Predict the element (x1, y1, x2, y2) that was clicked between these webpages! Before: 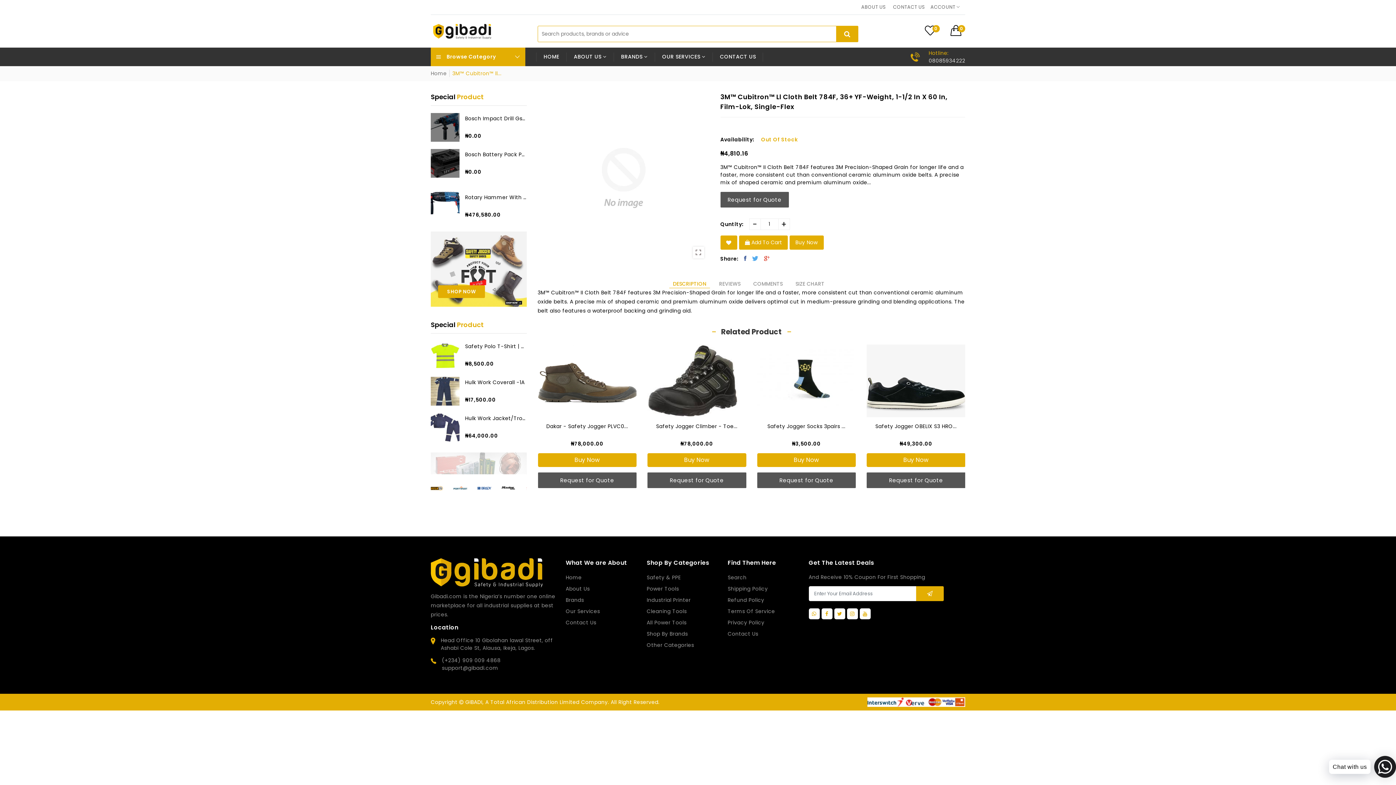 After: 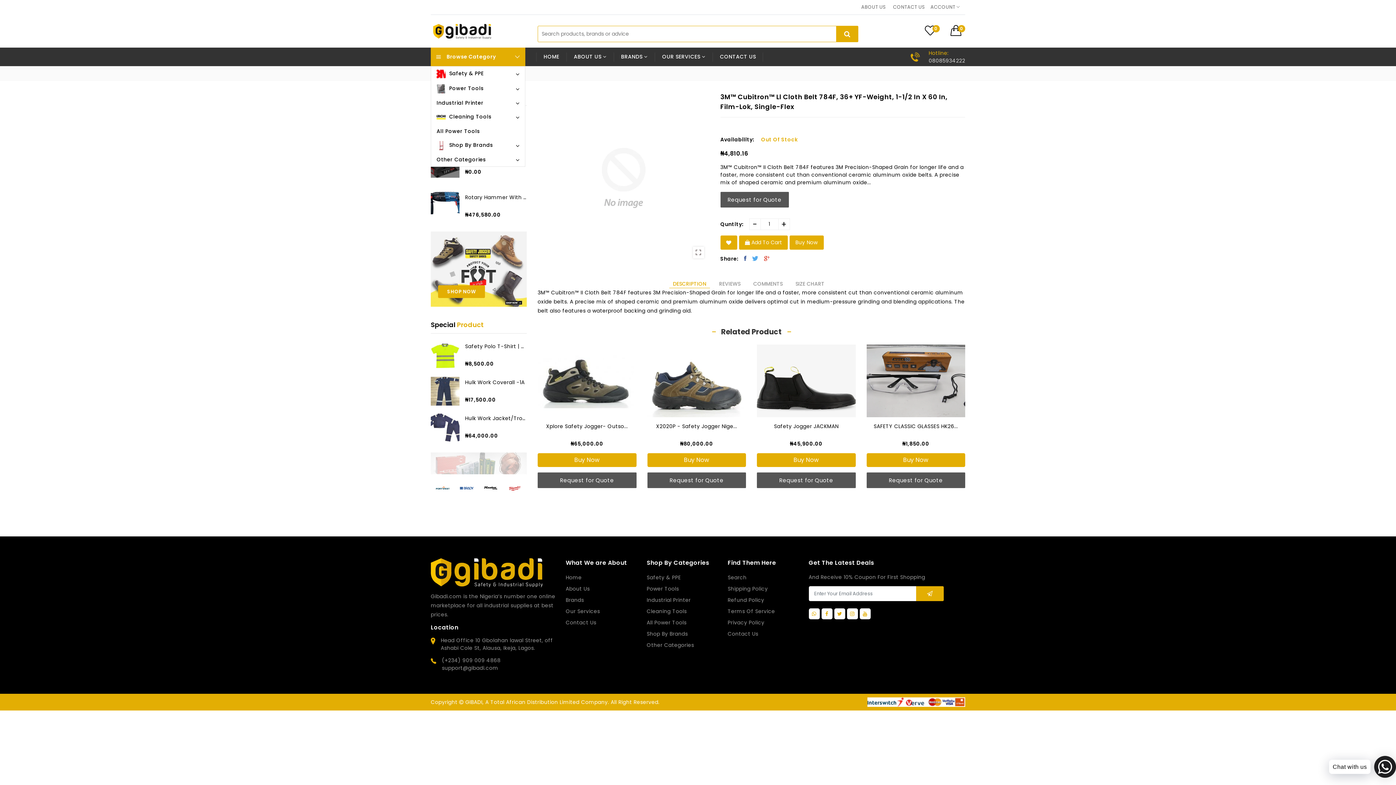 Action: label: Browse Category bbox: (430, 47, 525, 66)